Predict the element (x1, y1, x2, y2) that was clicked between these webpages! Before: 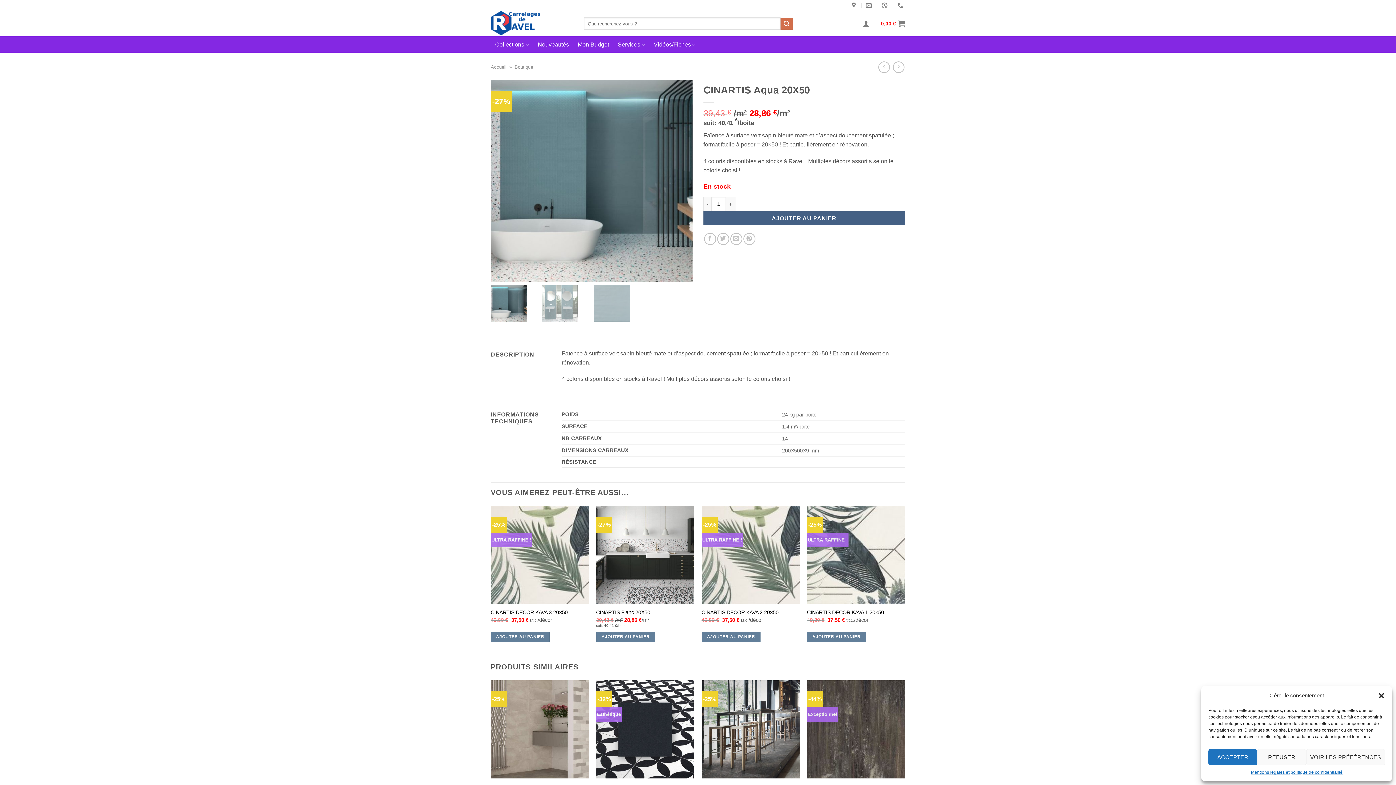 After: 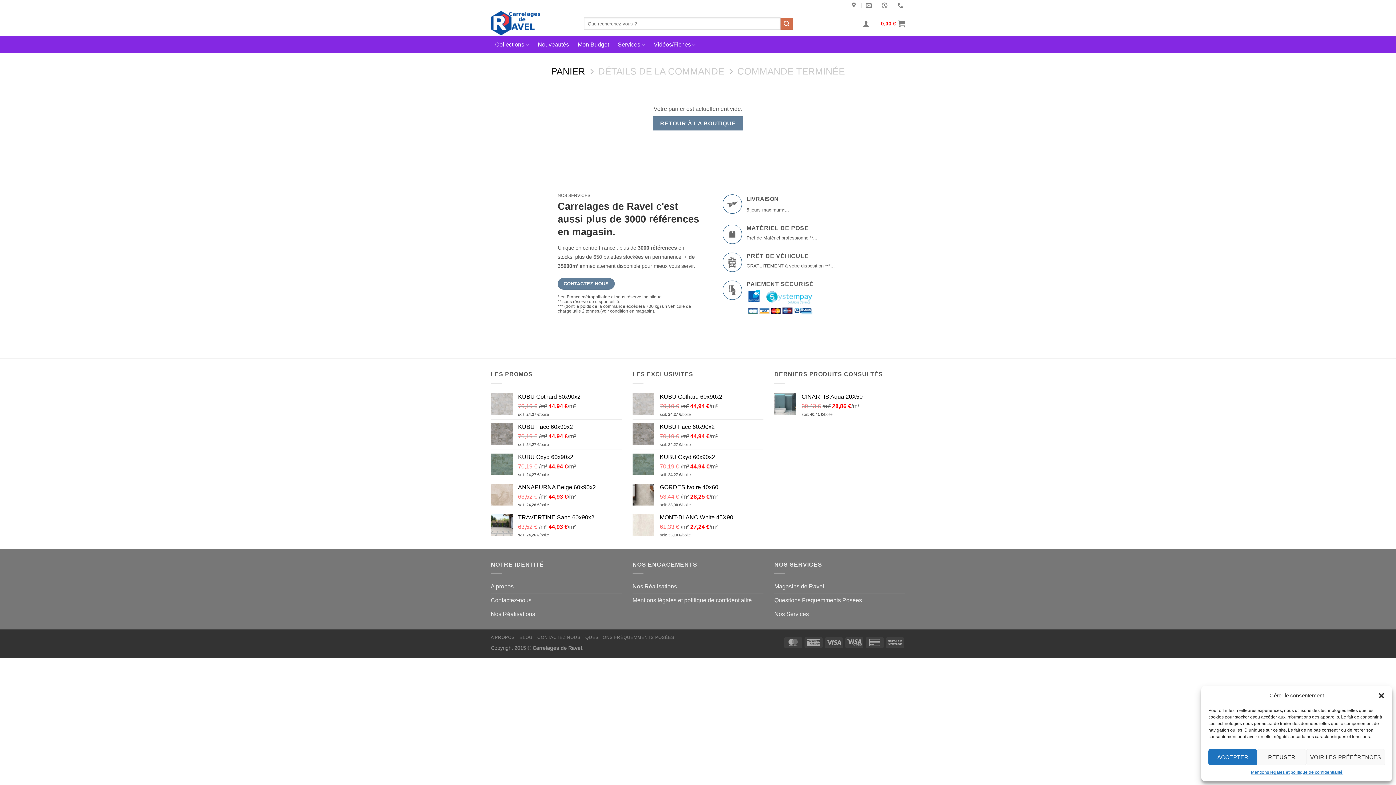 Action: bbox: (881, 15, 905, 31) label: 0,00 €